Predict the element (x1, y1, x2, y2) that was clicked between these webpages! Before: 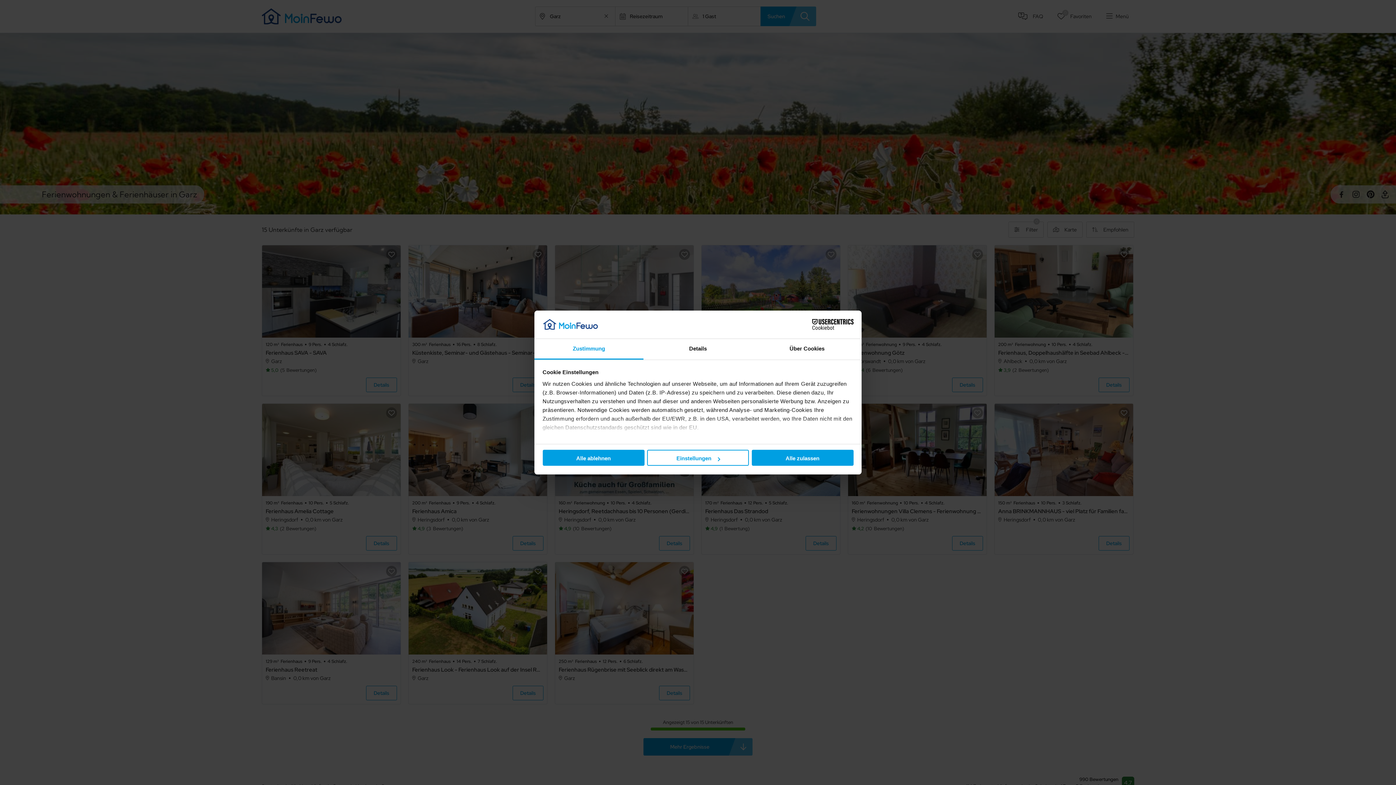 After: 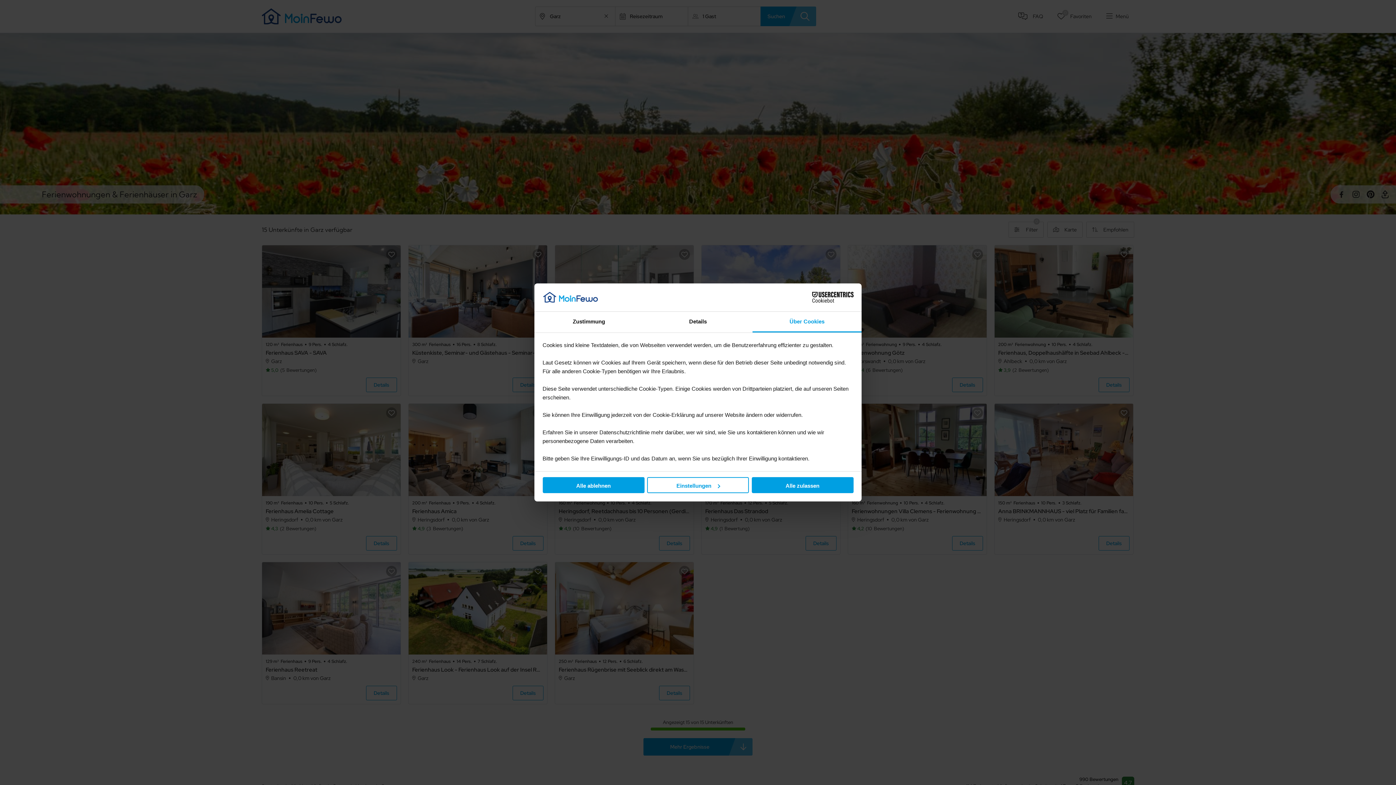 Action: label: Über Cookies bbox: (752, 339, 861, 359)